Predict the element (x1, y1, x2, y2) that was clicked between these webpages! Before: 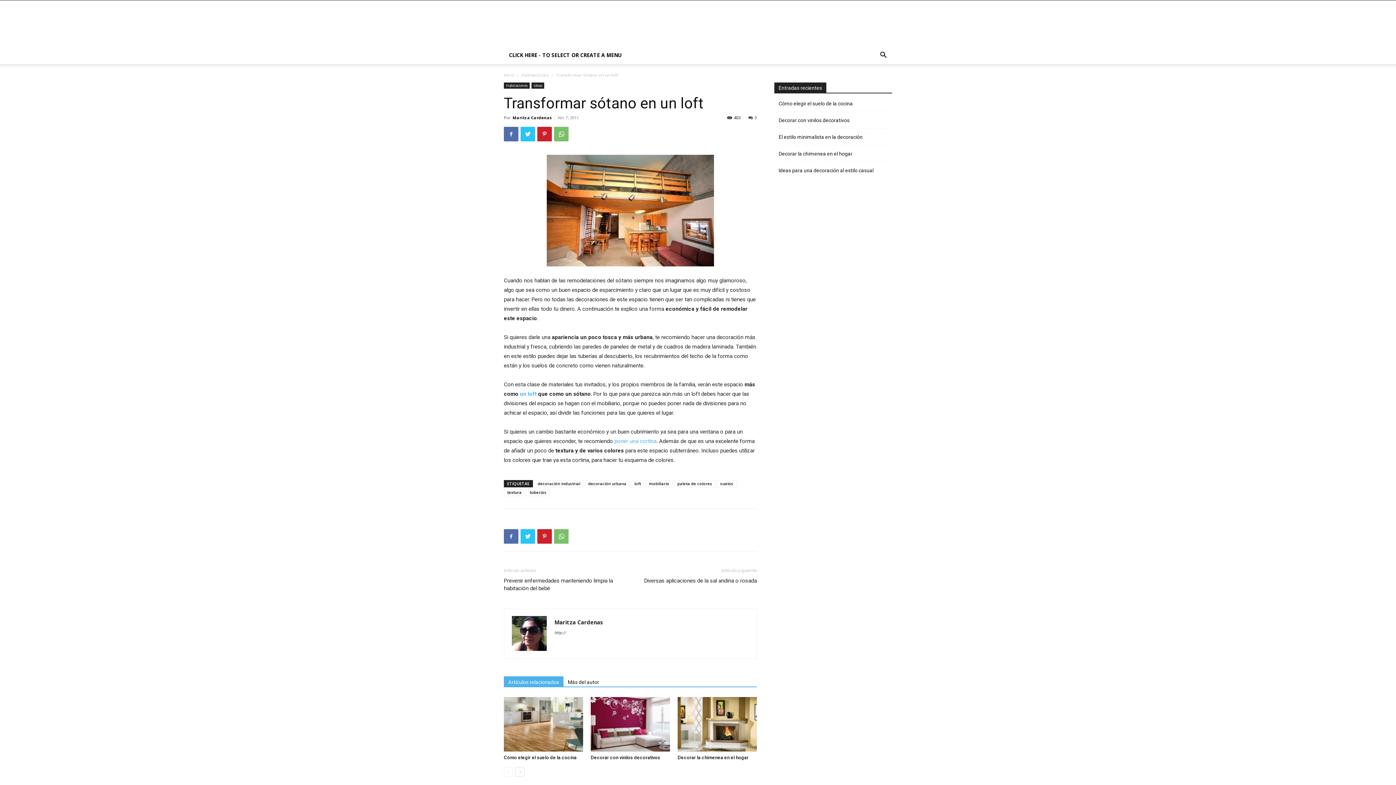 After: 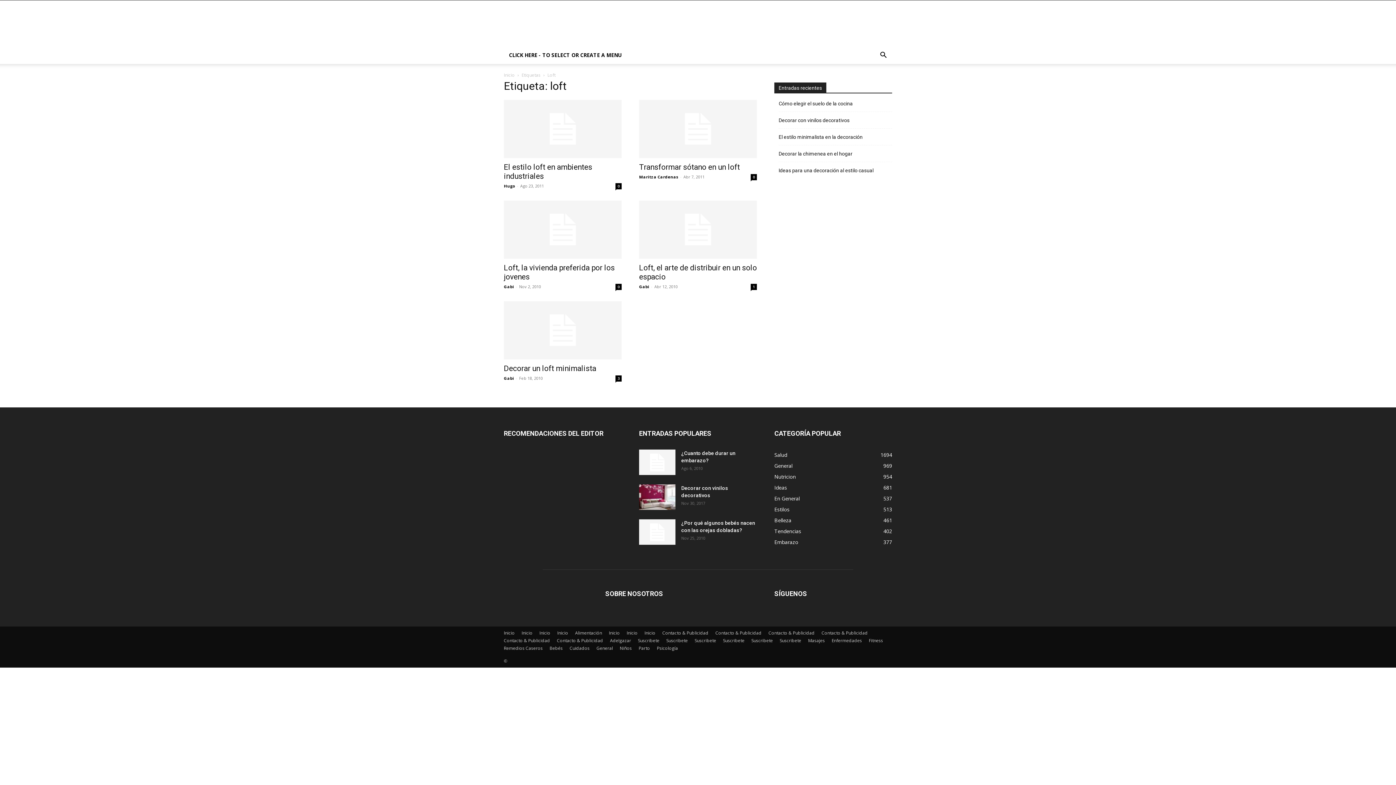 Action: bbox: (631, 480, 644, 487) label: loft